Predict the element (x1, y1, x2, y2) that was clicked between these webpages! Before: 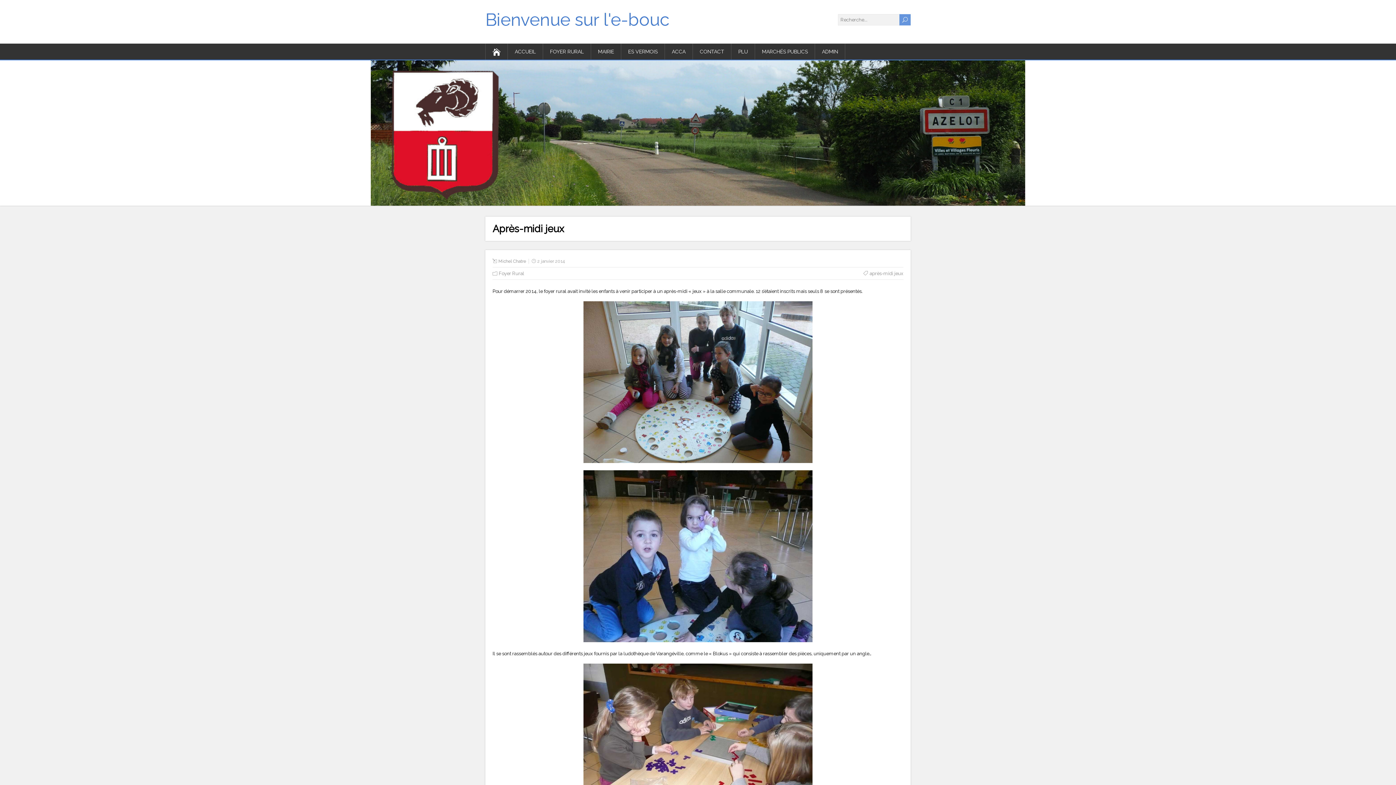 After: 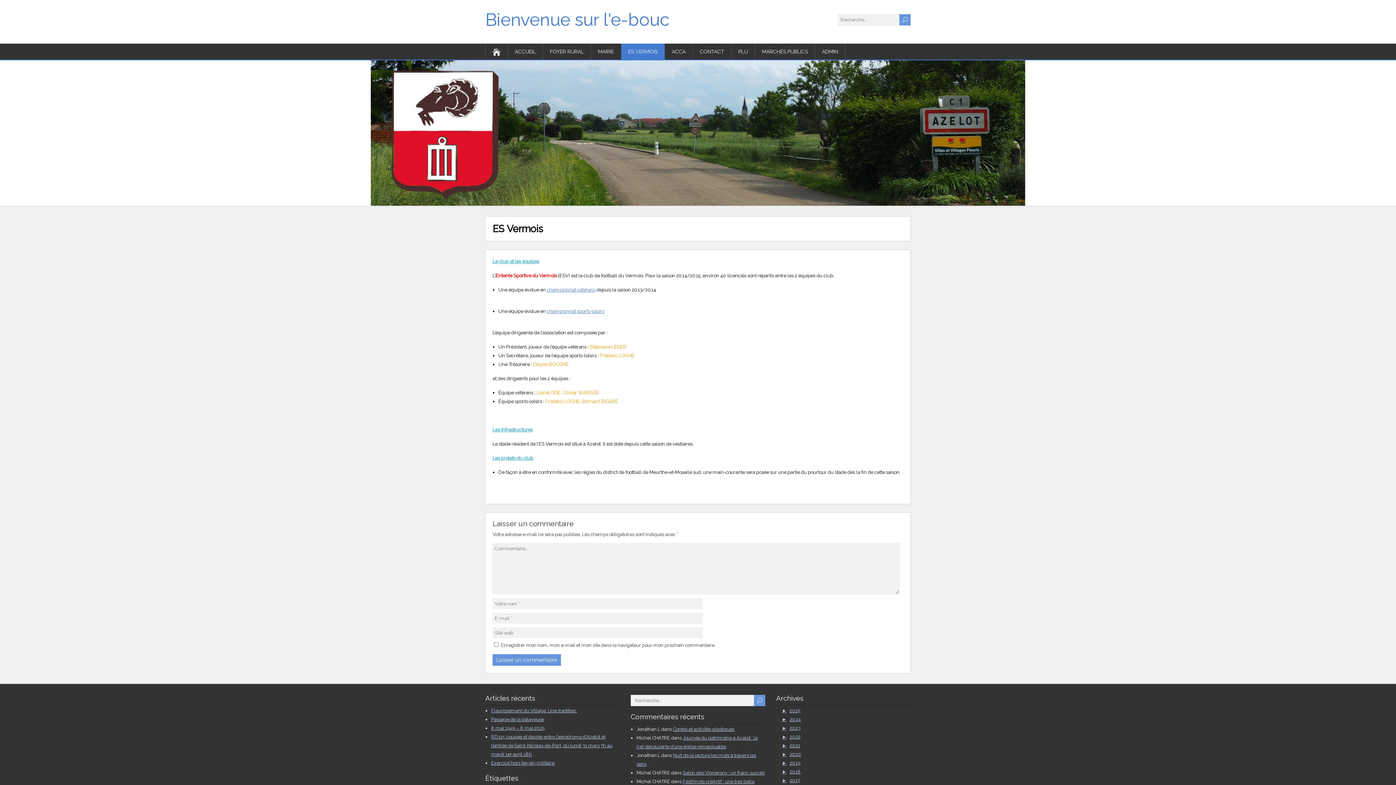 Action: label: ES VERMOIS bbox: (621, 43, 665, 59)